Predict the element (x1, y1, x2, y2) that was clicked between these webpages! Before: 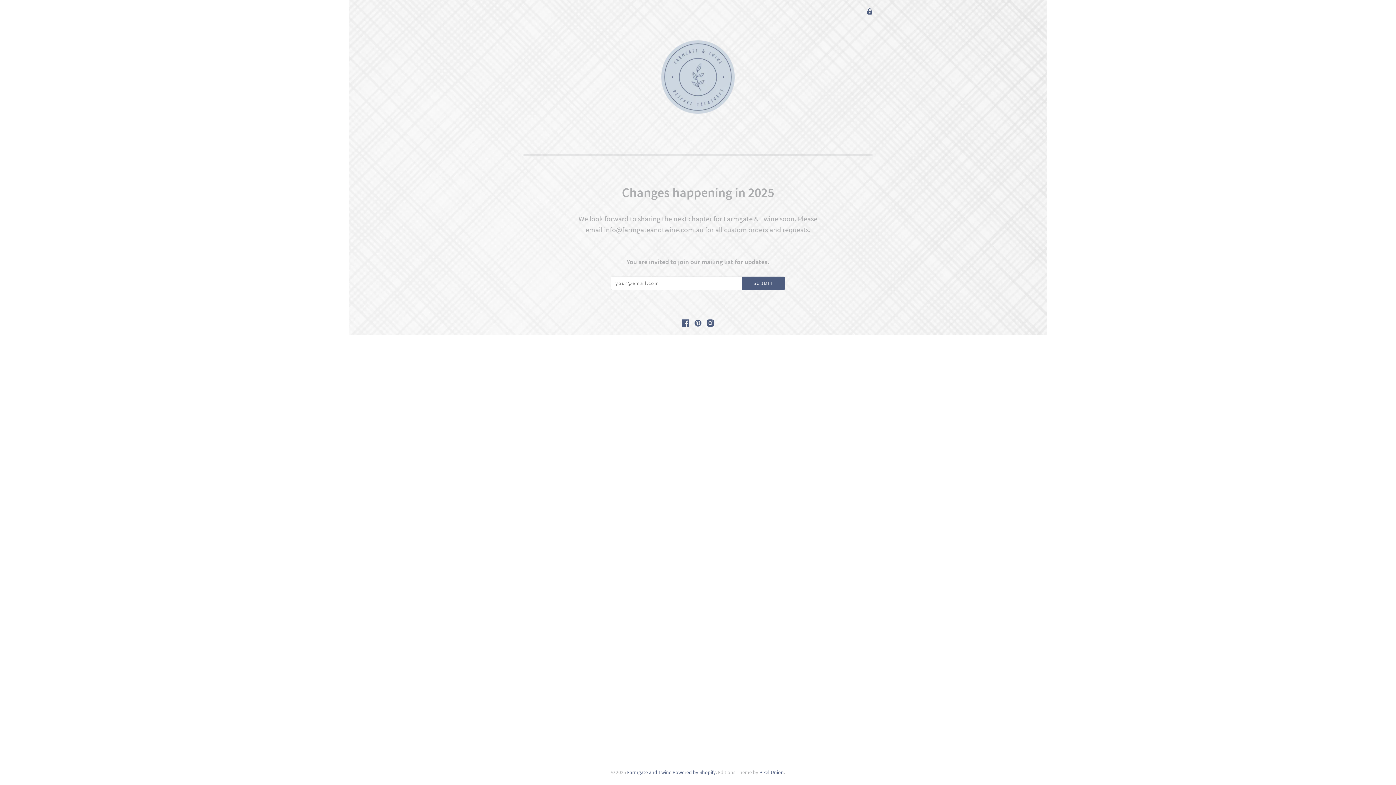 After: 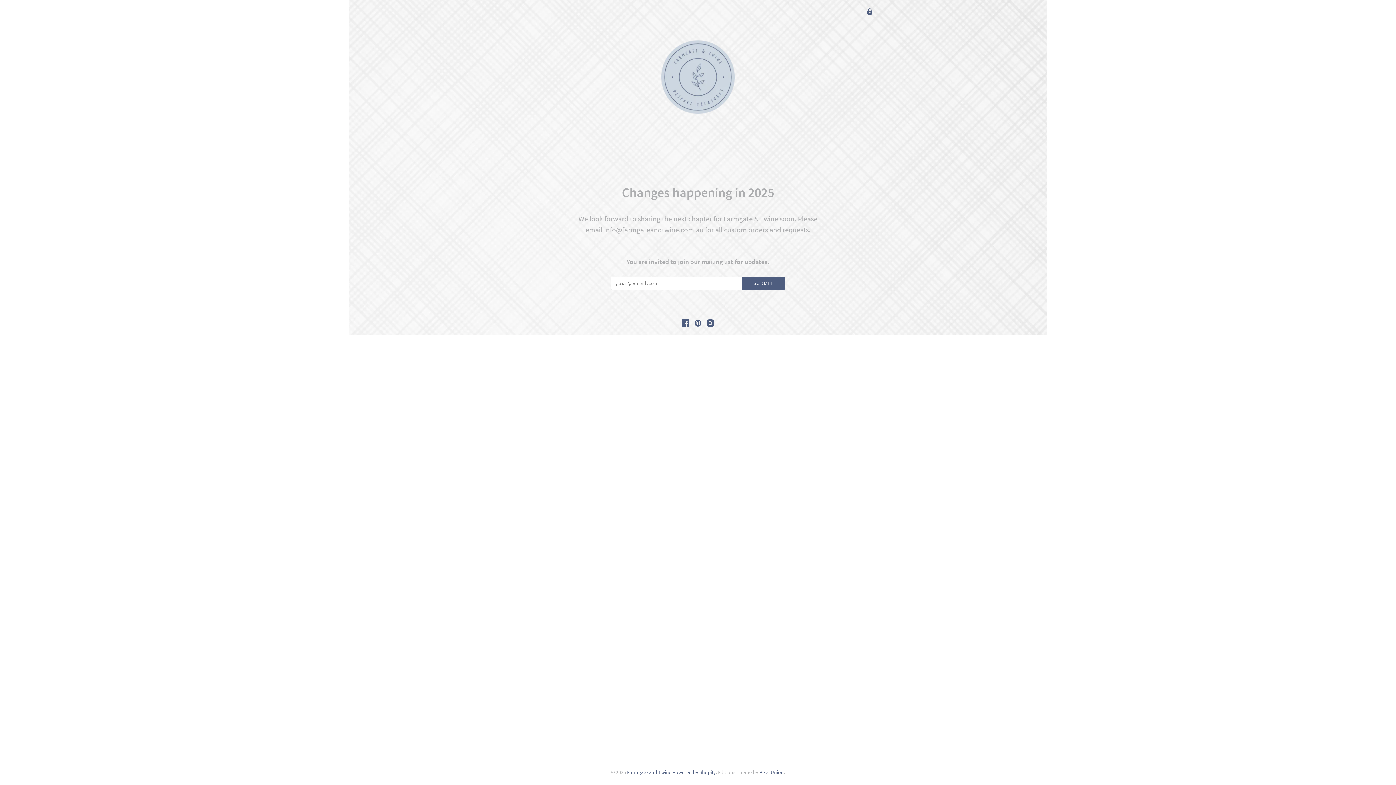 Action: label: Farmgate and Twine bbox: (627, 769, 671, 776)